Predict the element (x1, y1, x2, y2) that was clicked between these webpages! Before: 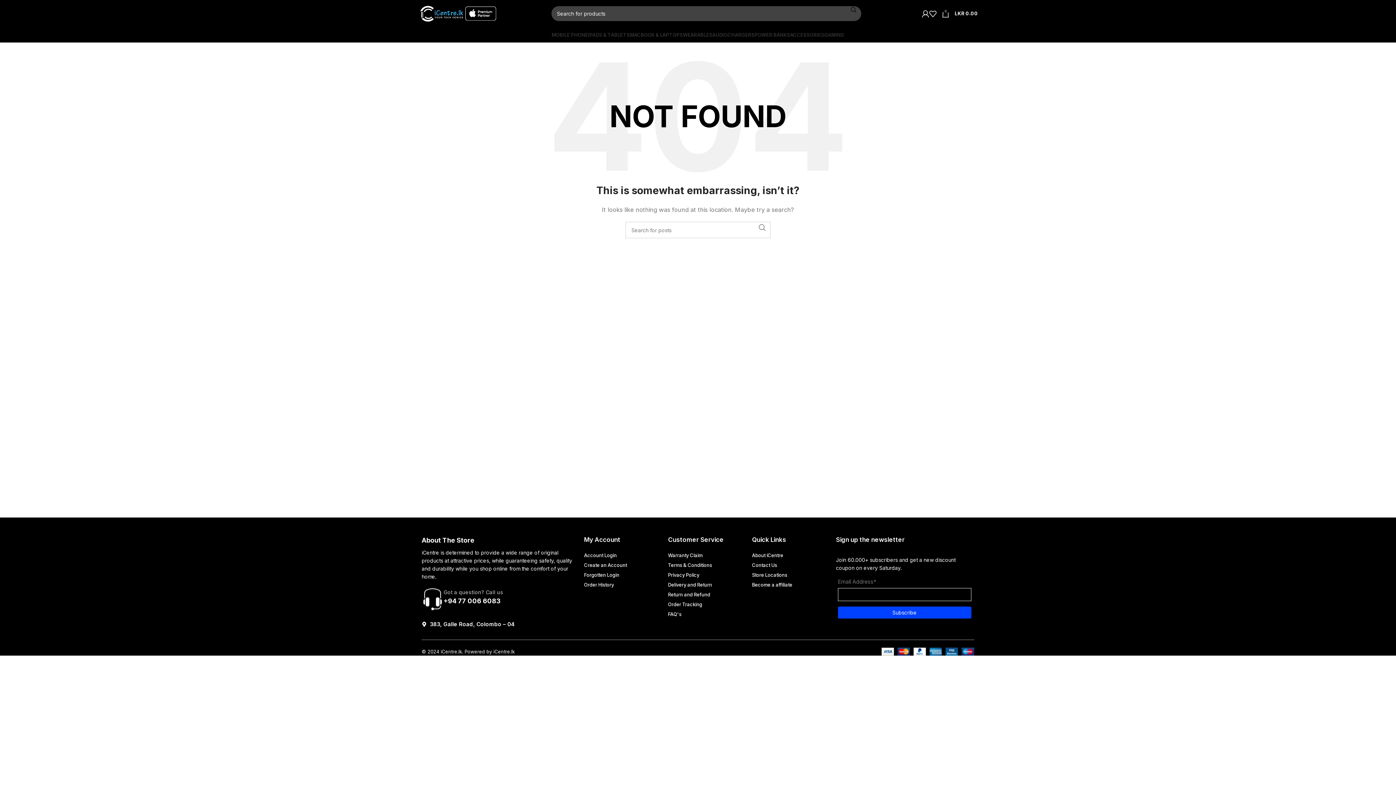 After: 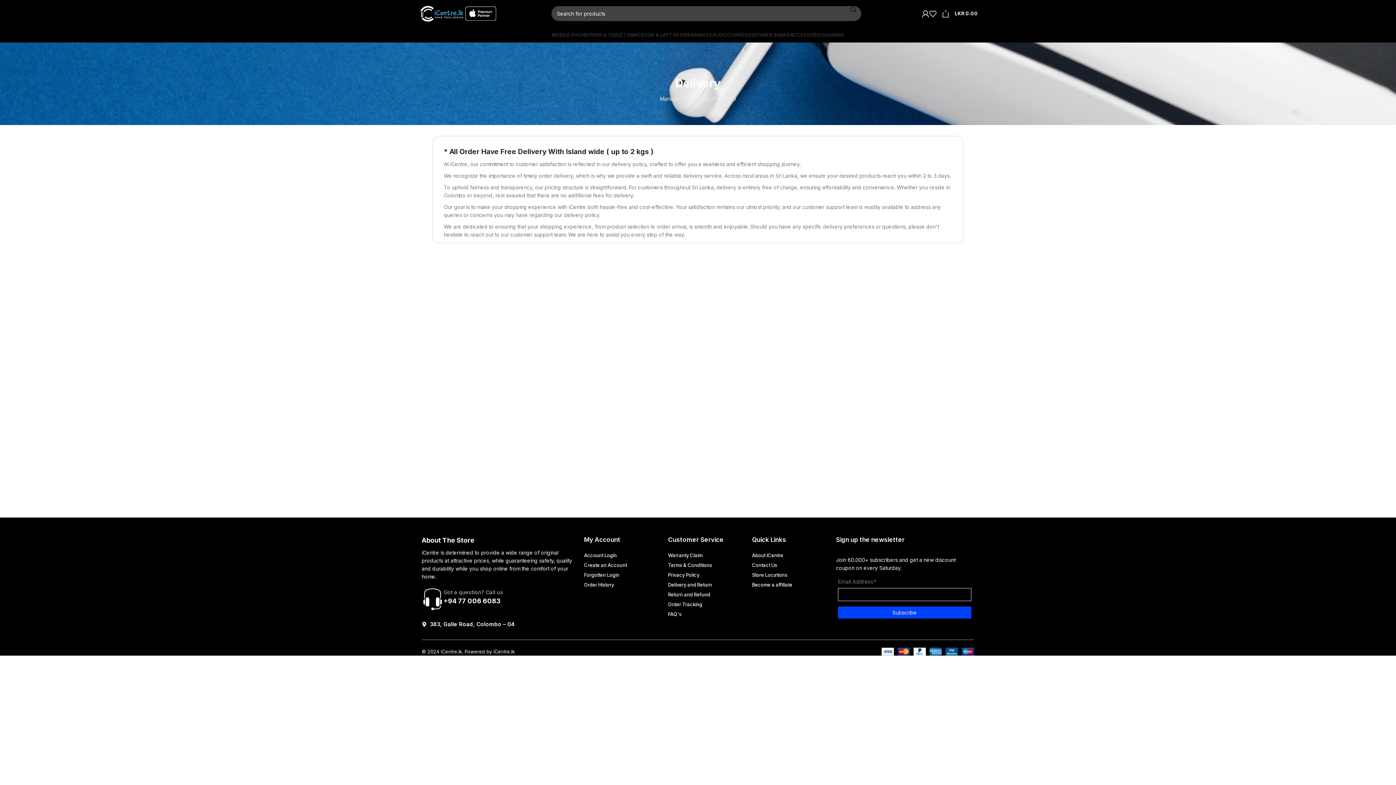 Action: bbox: (668, 581, 744, 588) label: Delivery and Return